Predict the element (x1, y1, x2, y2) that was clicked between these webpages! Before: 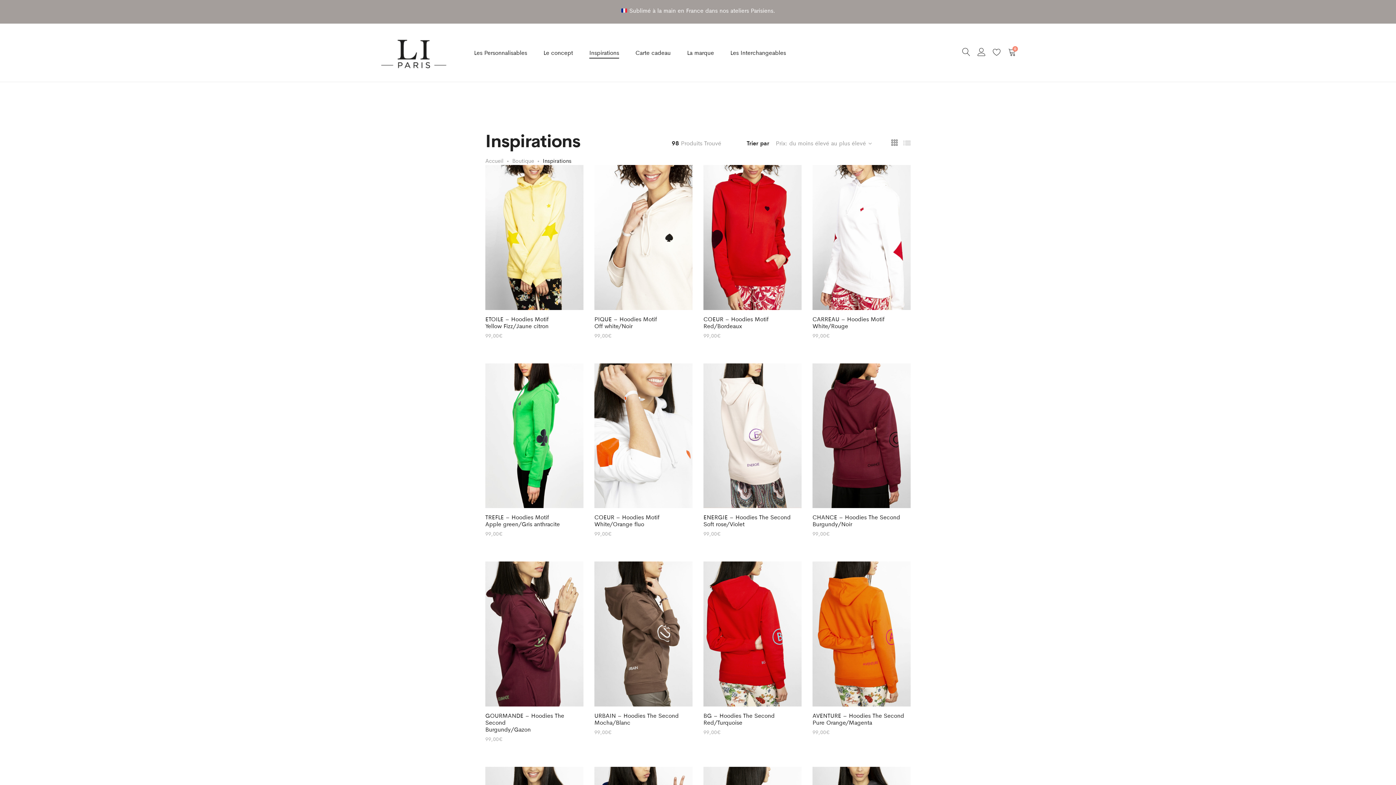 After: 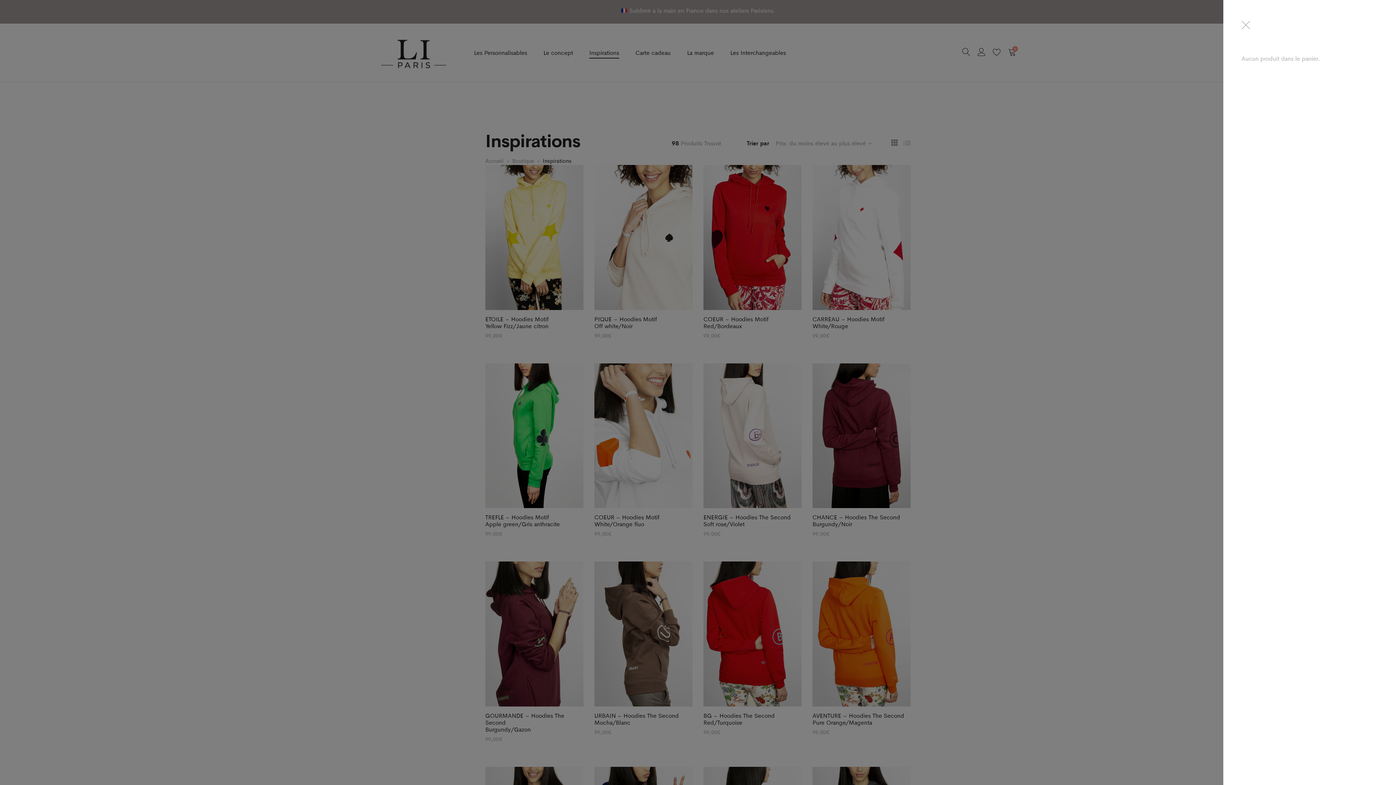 Action: label: 0 bbox: (1008, 48, 1016, 57)